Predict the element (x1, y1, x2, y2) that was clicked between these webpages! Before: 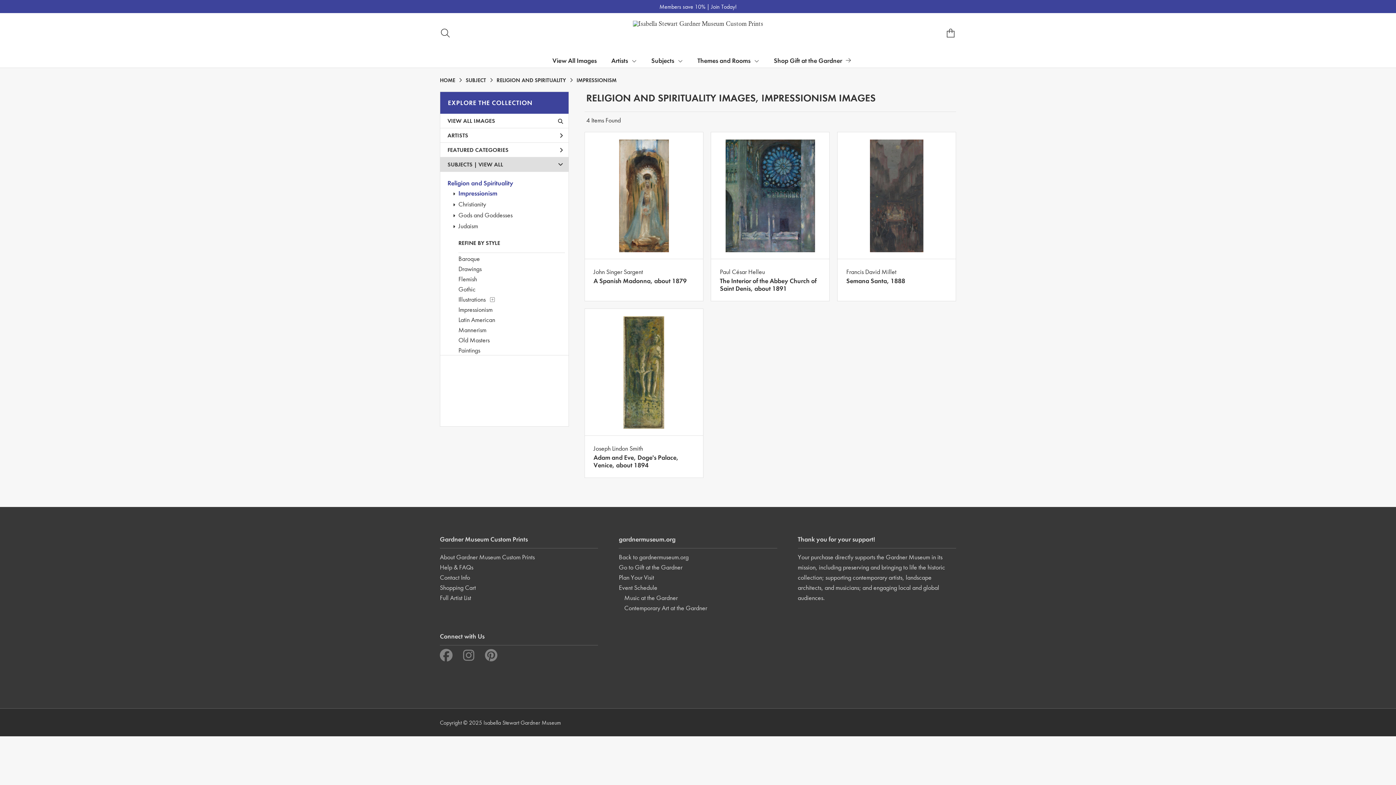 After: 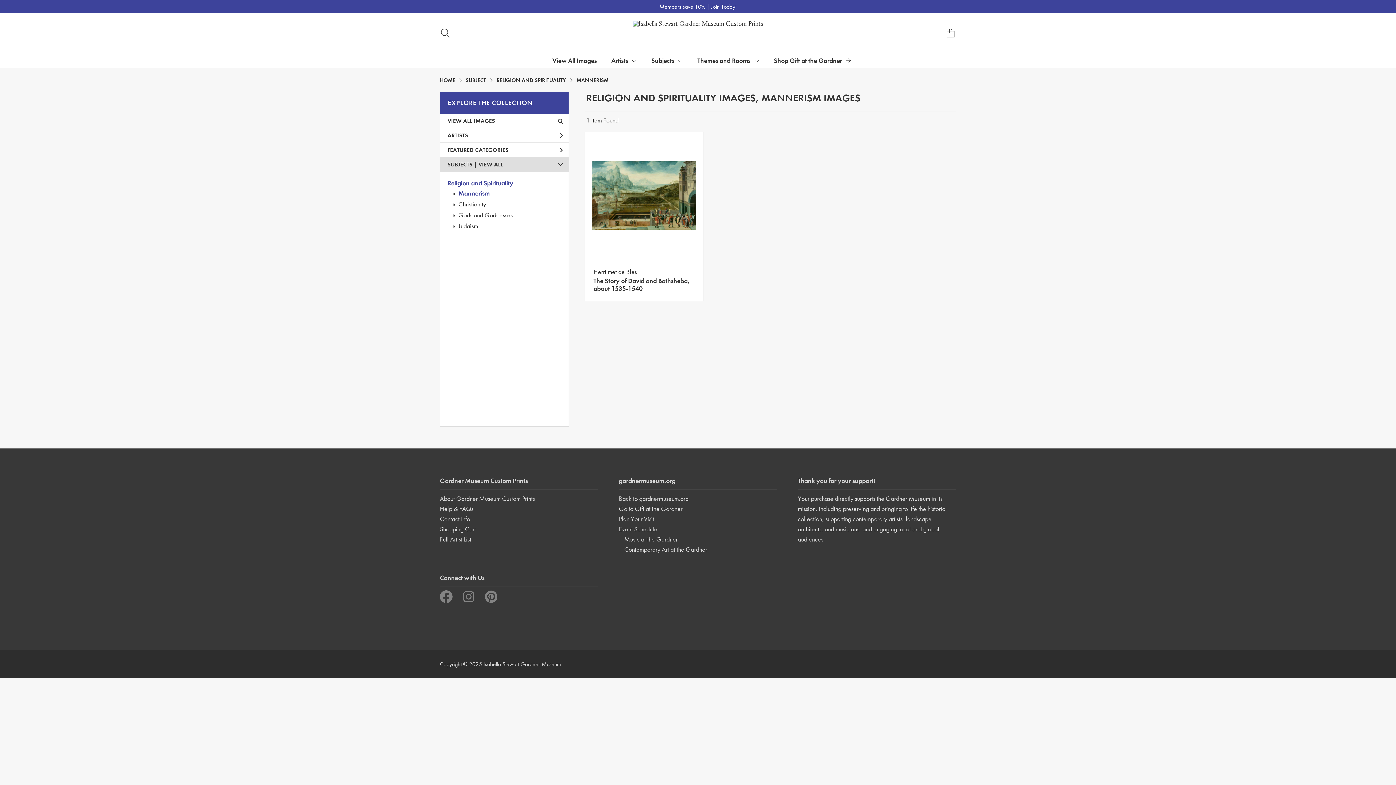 Action: label: Mannerism bbox: (458, 325, 486, 334)